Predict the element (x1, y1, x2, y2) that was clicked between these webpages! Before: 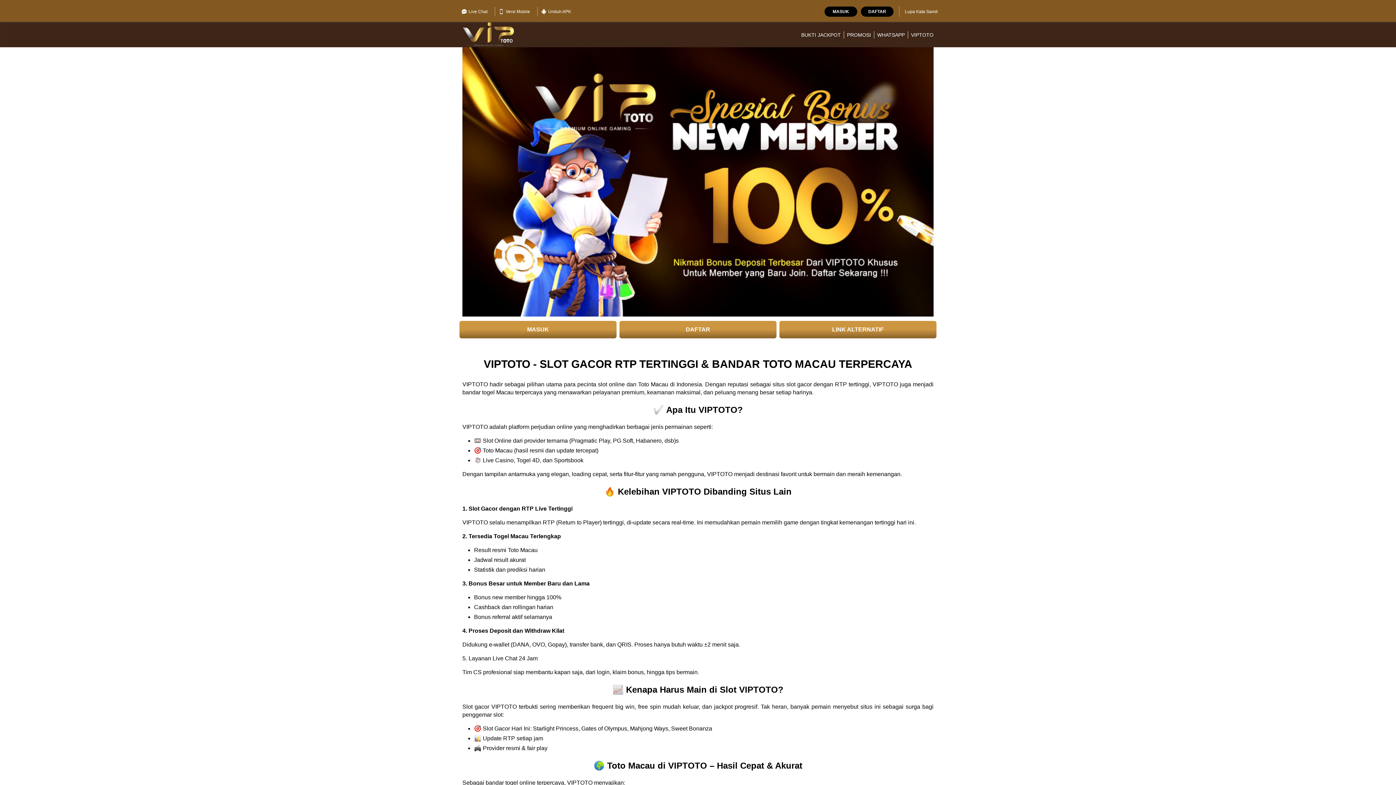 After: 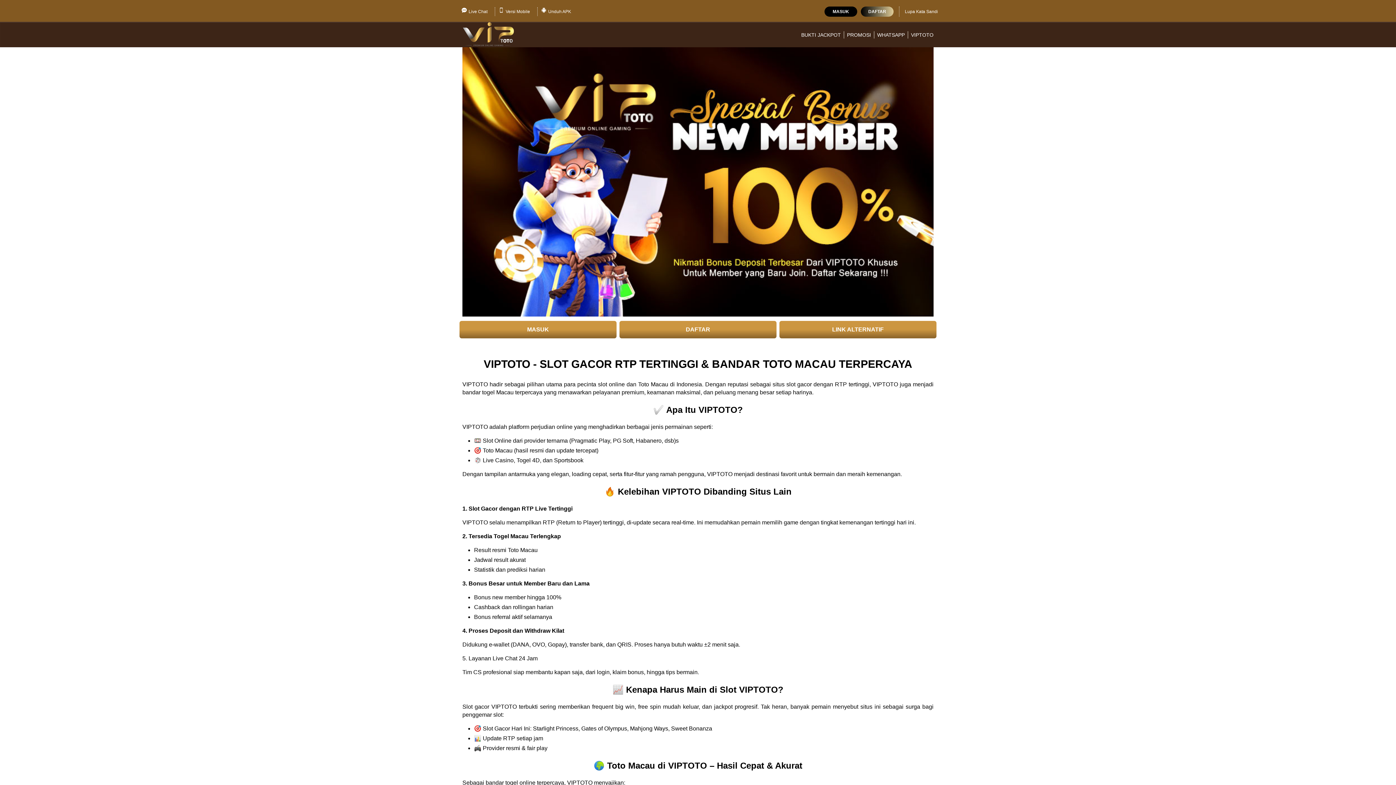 Action: bbox: (861, 6, 893, 16) label: DAFTAR